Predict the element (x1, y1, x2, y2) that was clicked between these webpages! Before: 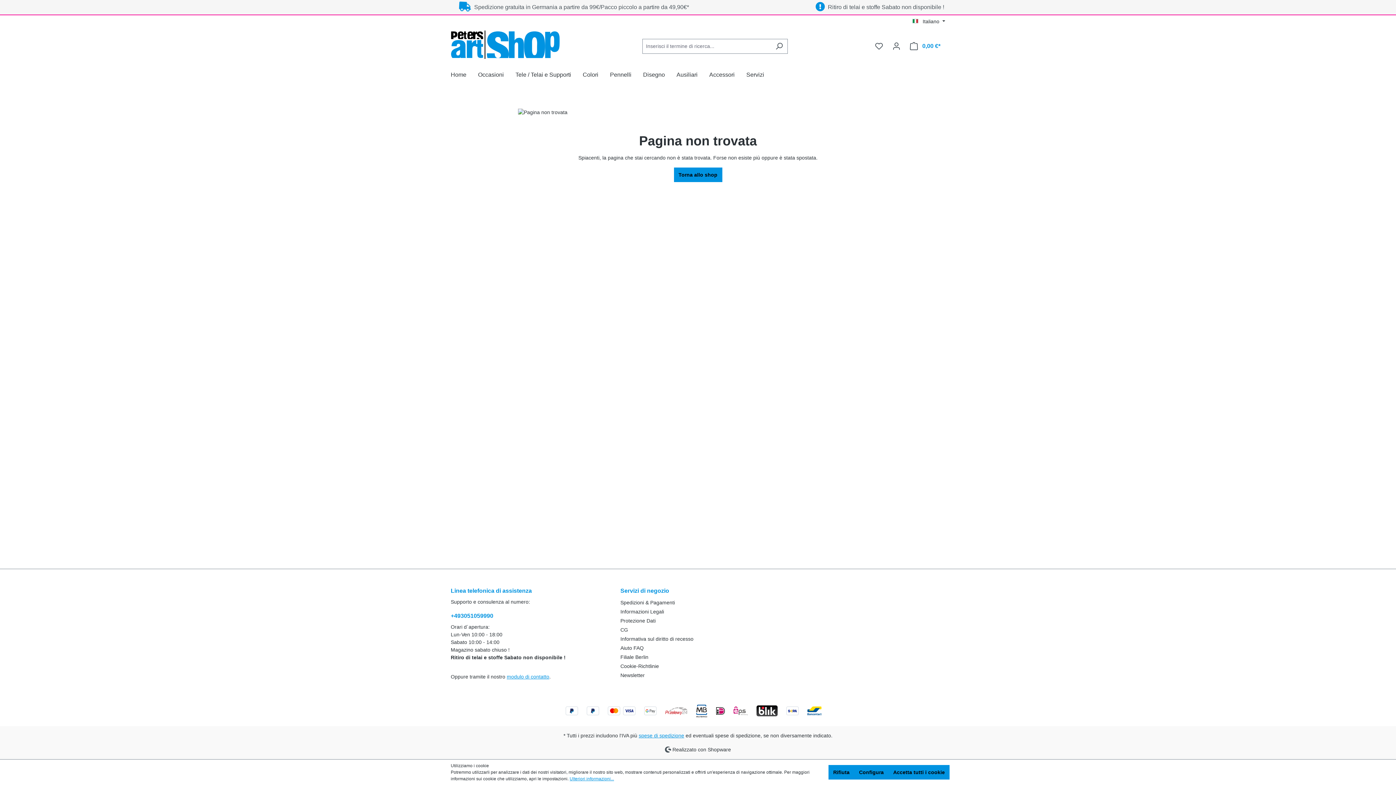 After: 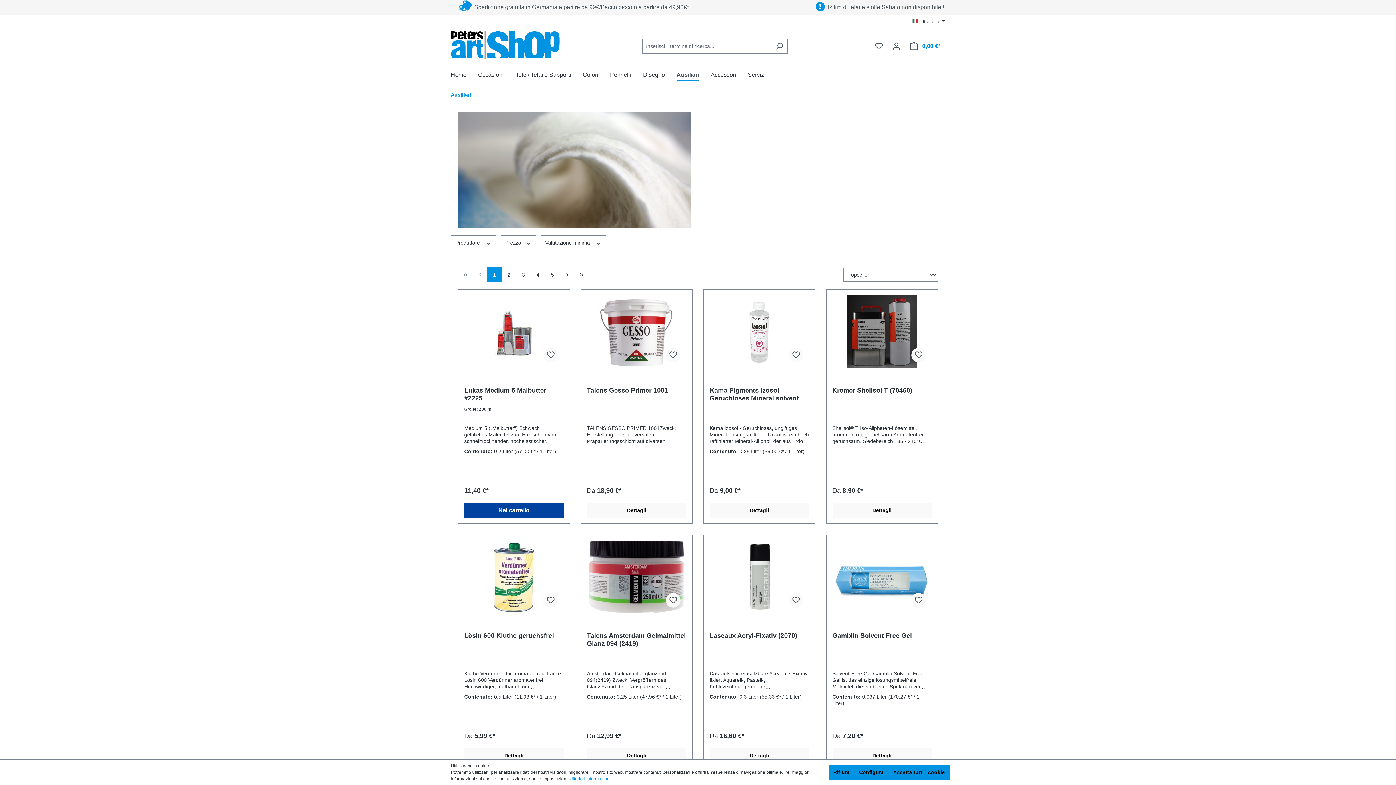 Action: bbox: (676, 67, 709, 84) label: Ausiliari